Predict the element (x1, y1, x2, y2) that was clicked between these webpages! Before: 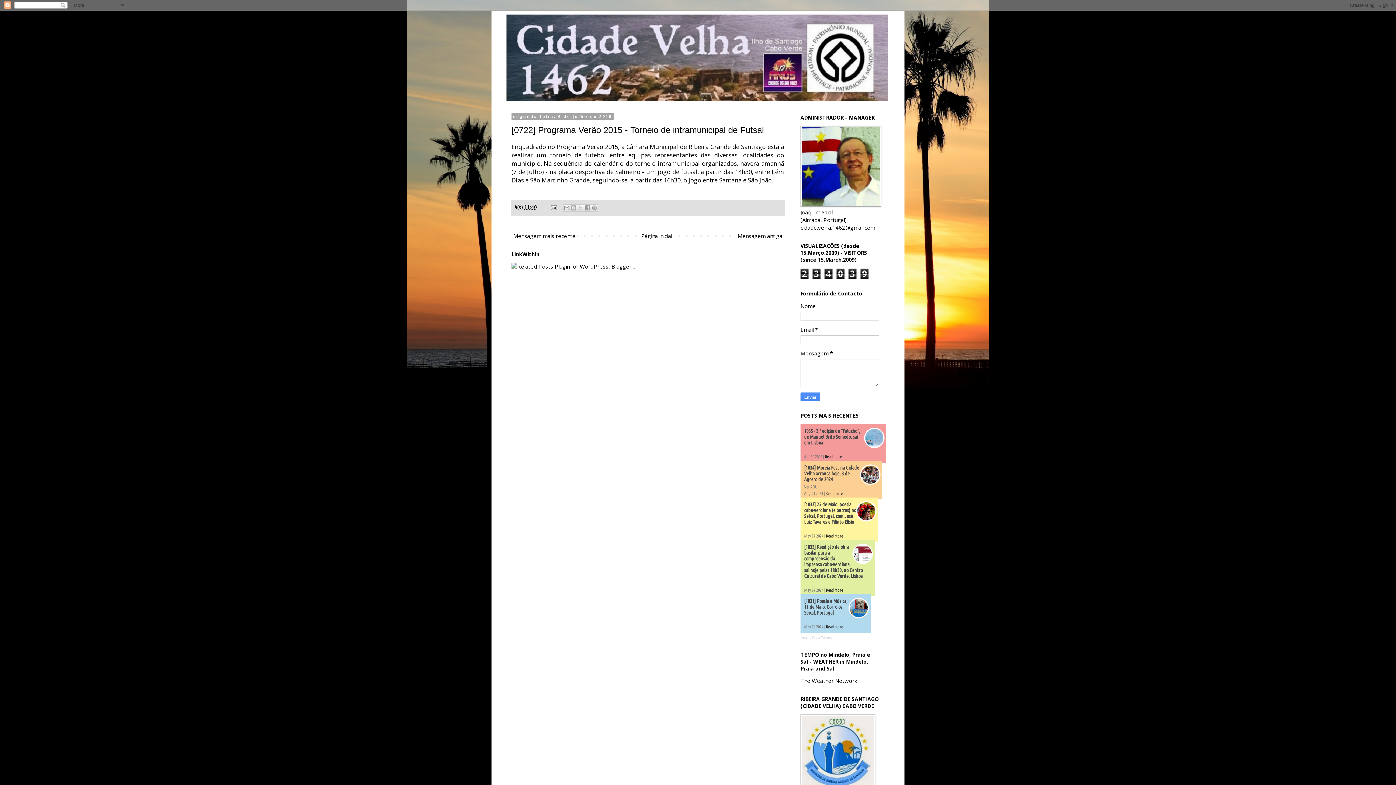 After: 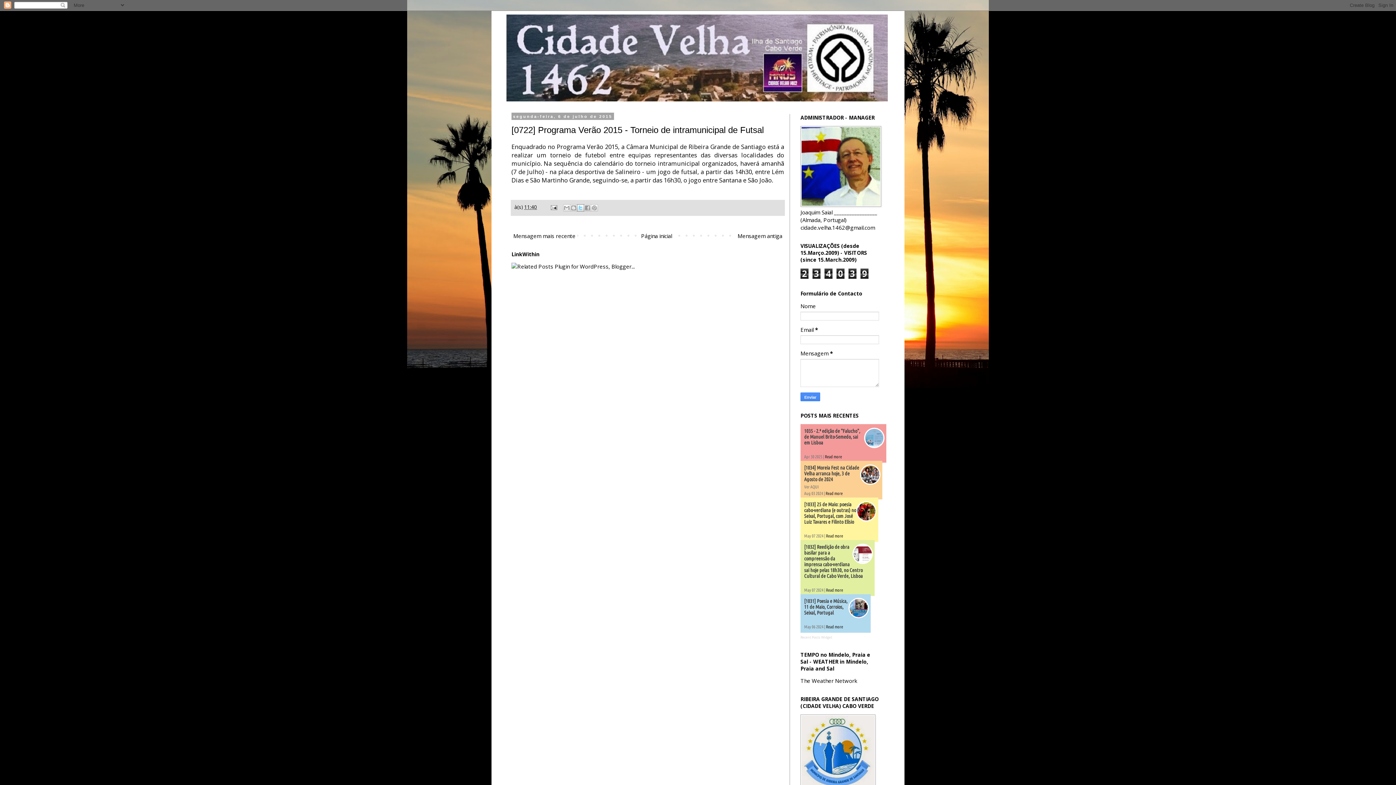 Action: label: Partilhar no X bbox: (577, 204, 584, 211)